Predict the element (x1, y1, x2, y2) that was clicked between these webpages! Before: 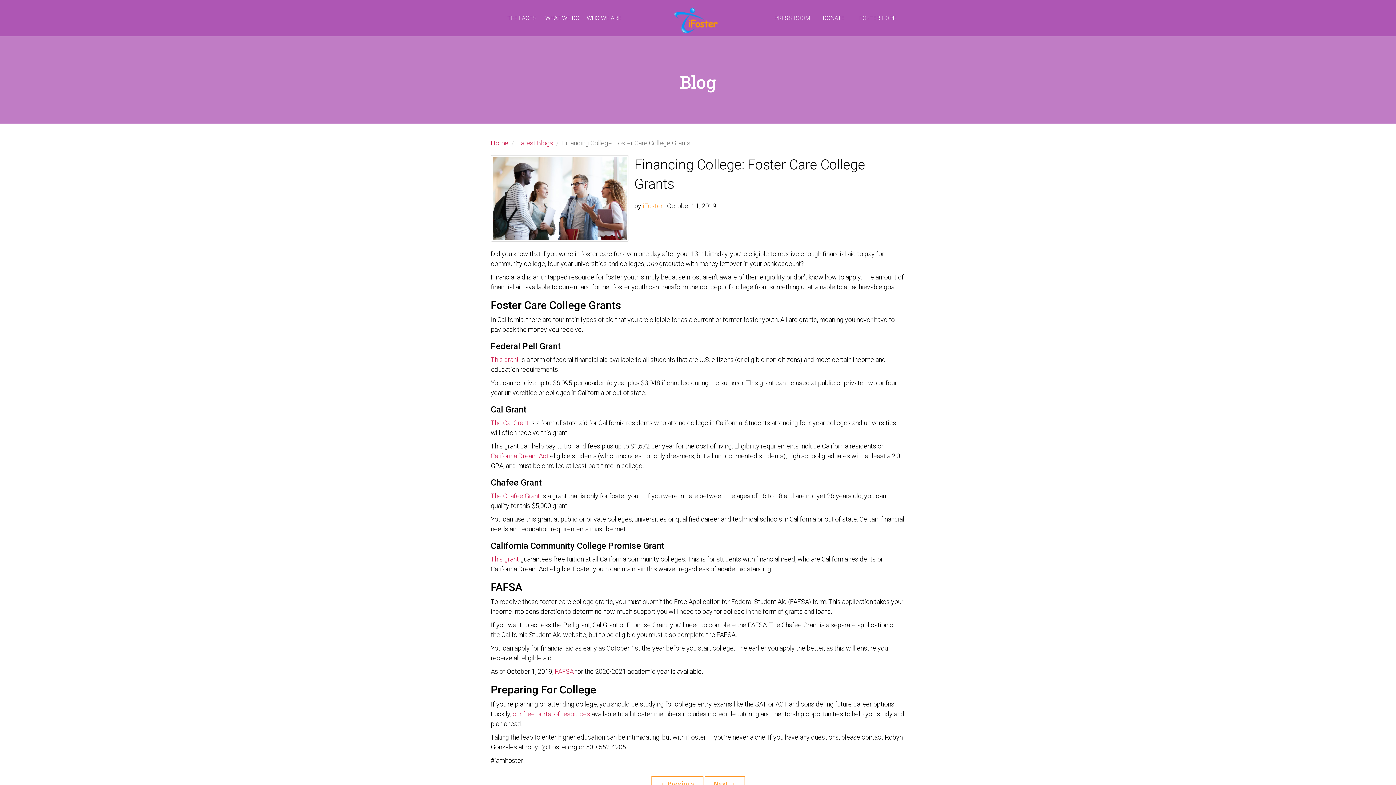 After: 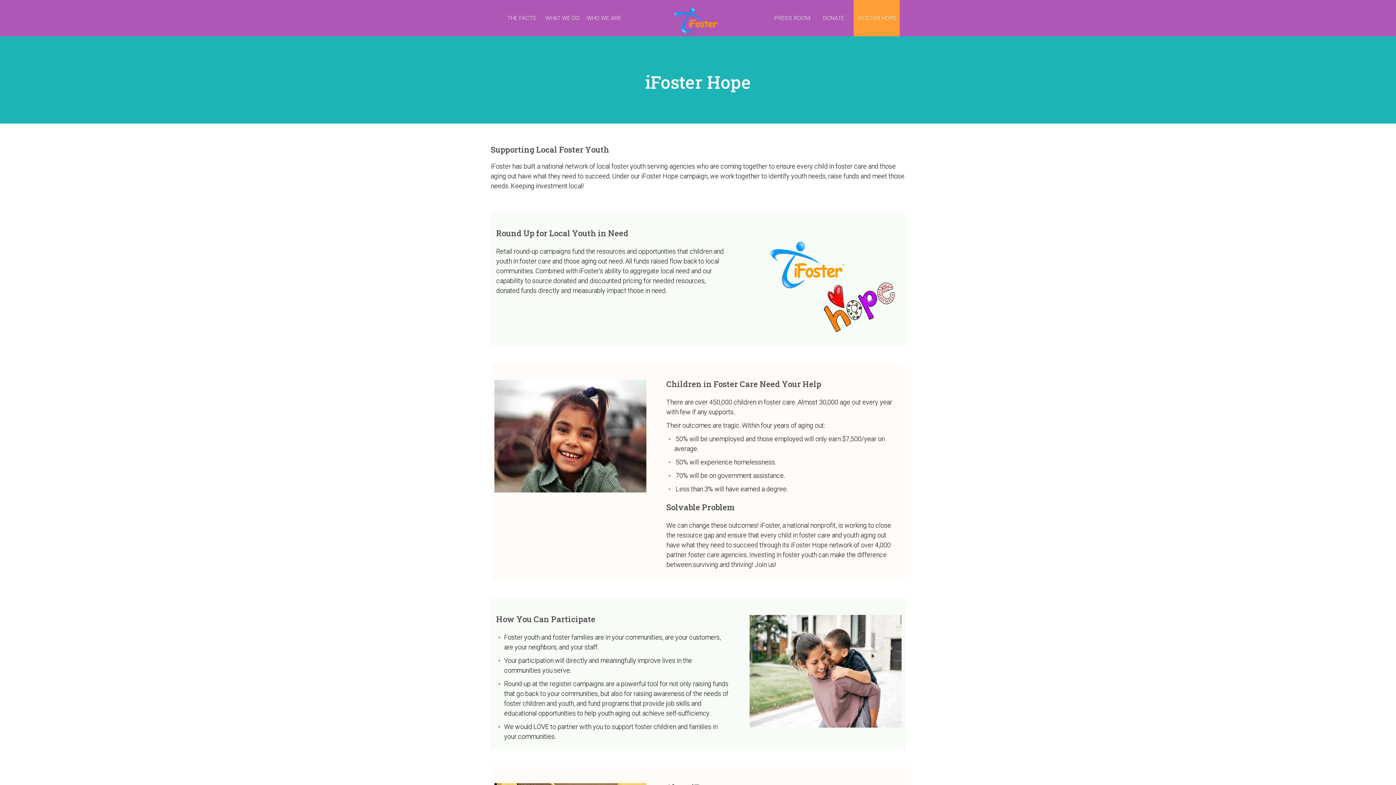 Action: bbox: (853, 0, 900, 36) label: IFOSTER HOPE